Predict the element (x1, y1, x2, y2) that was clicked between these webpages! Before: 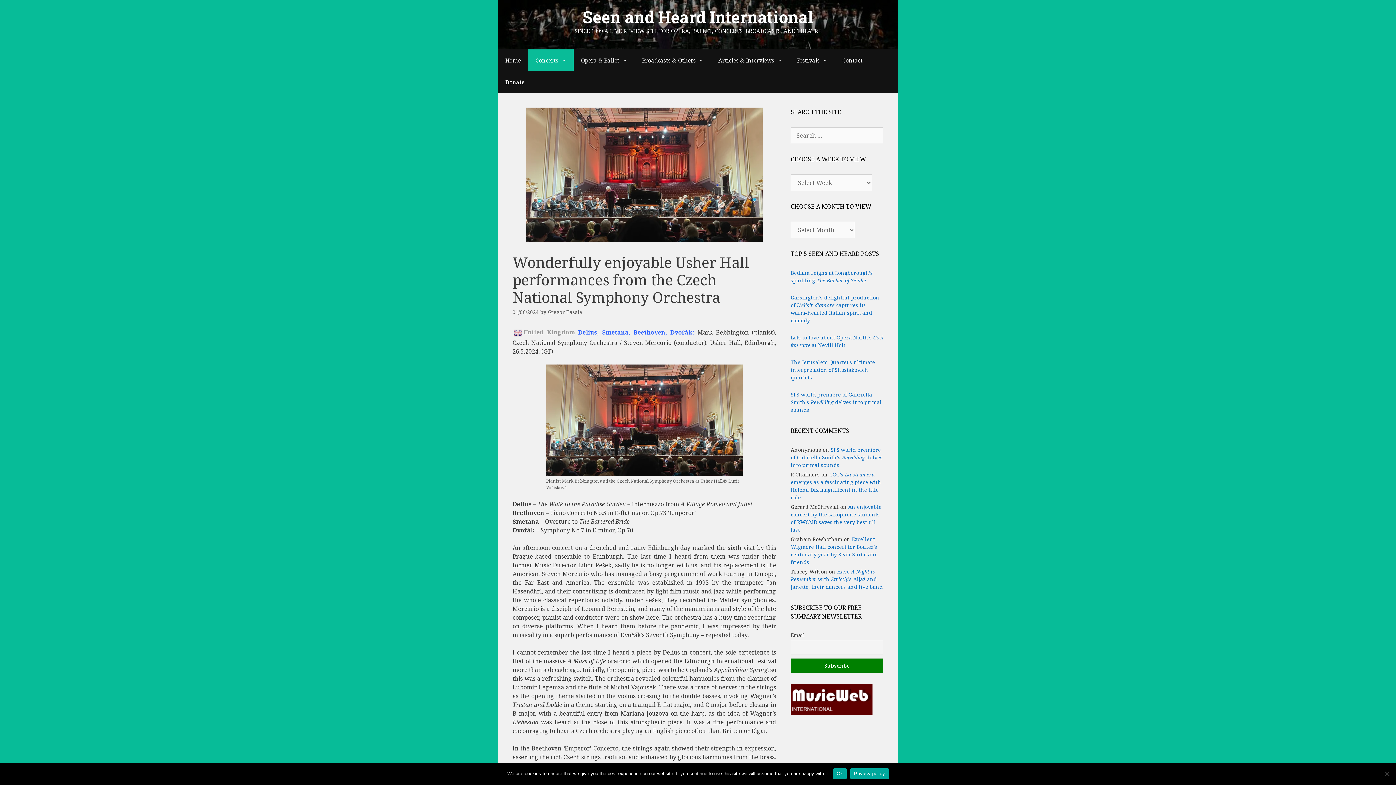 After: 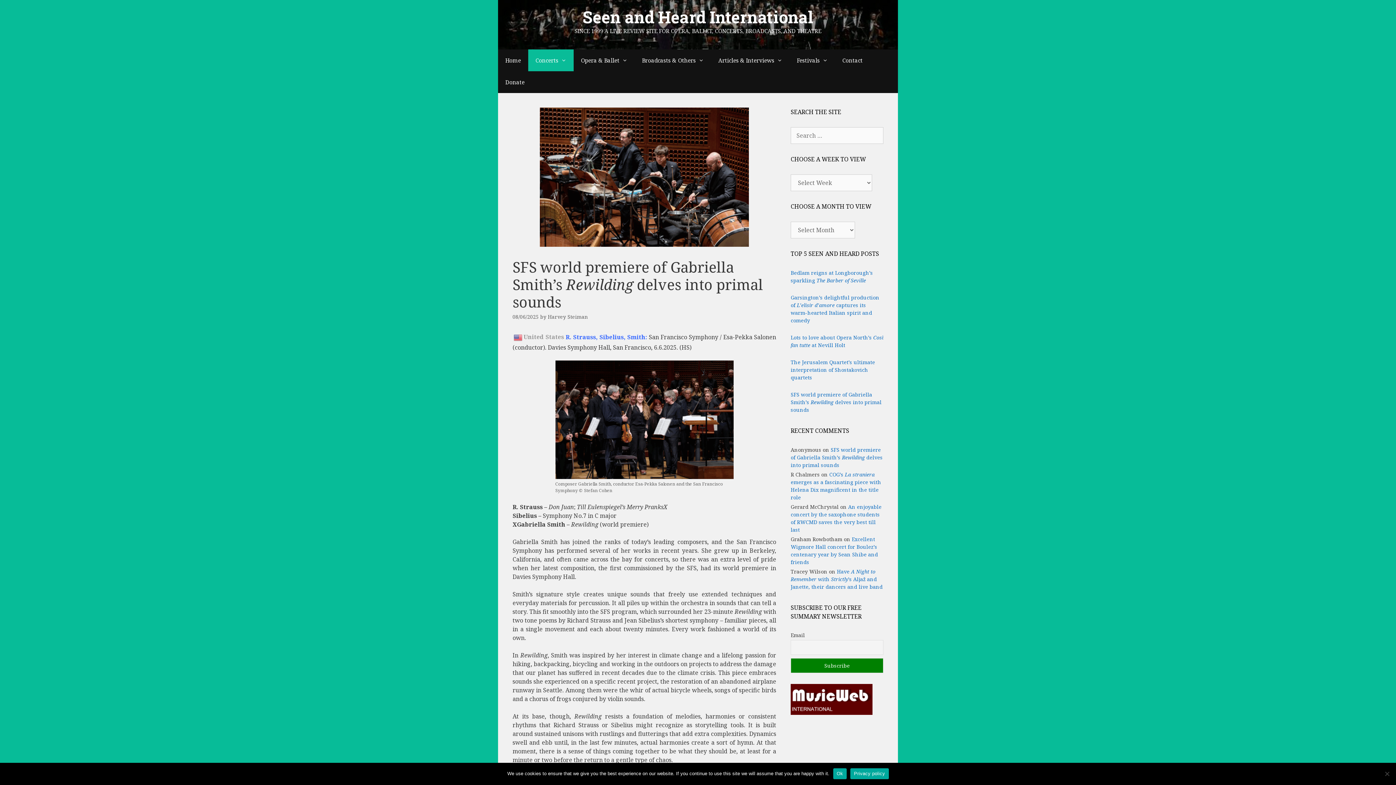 Action: label: SFS world premiere of Gabriella Smith’s Rewilding delves into primal sounds bbox: (790, 391, 881, 413)